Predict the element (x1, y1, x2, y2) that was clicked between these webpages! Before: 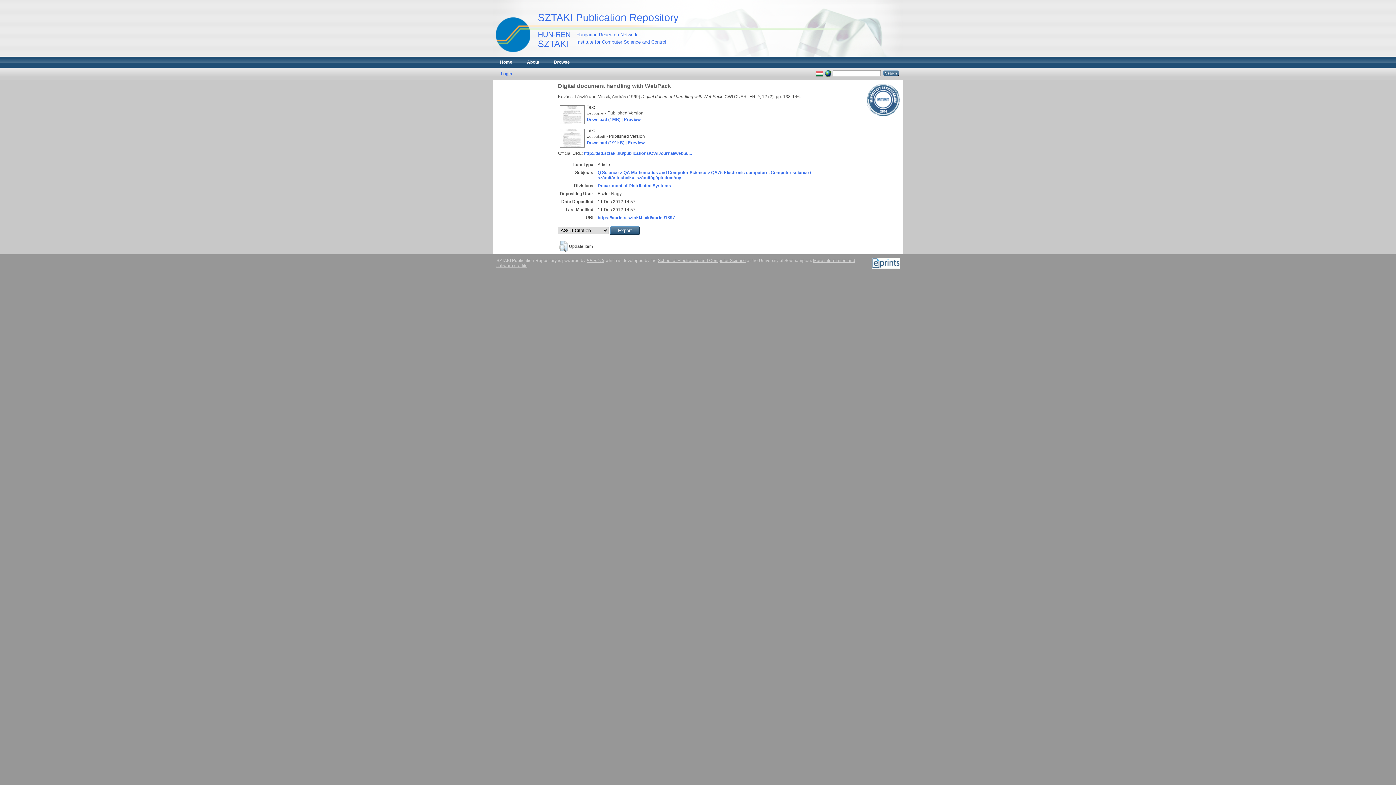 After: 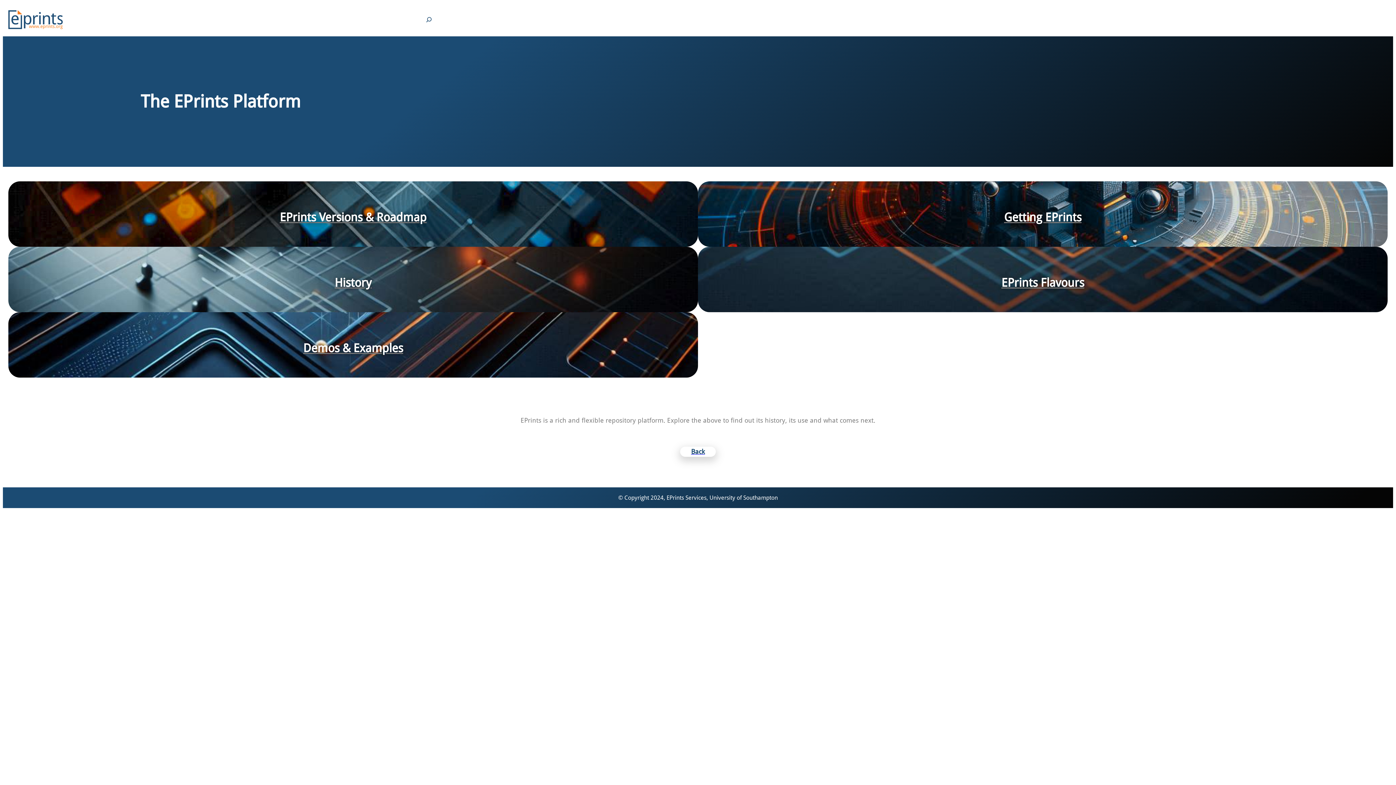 Action: bbox: (871, 264, 899, 269)